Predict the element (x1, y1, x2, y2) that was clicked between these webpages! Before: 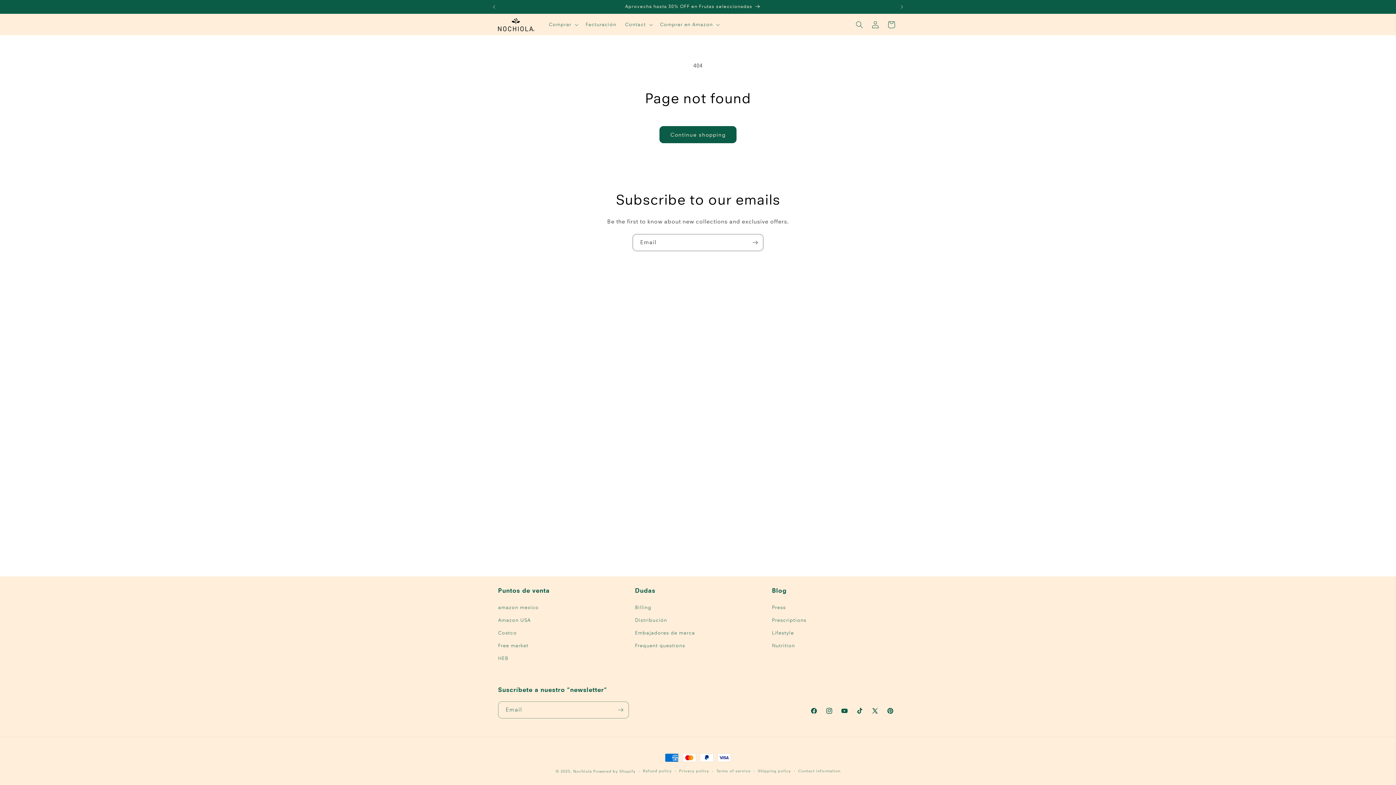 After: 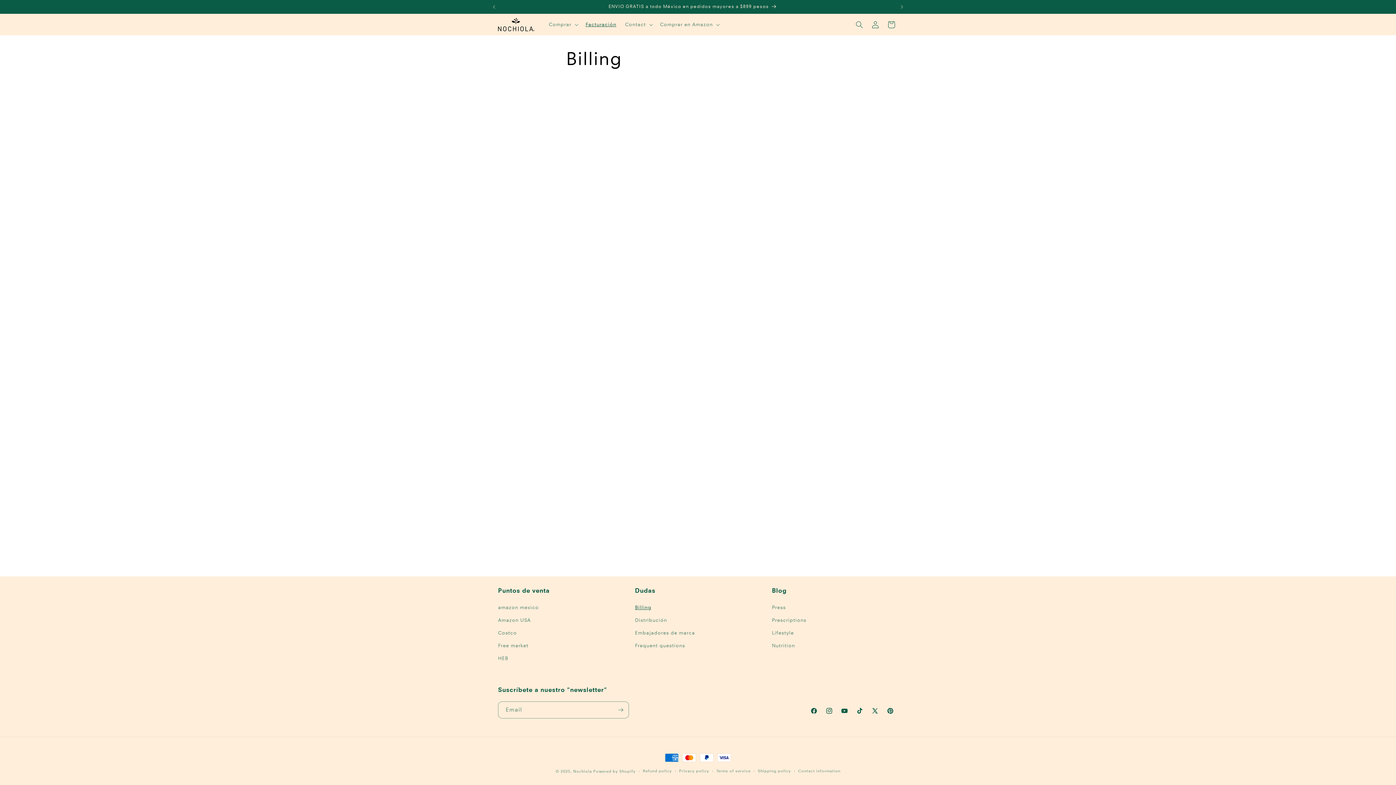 Action: label: Billing bbox: (635, 603, 651, 614)